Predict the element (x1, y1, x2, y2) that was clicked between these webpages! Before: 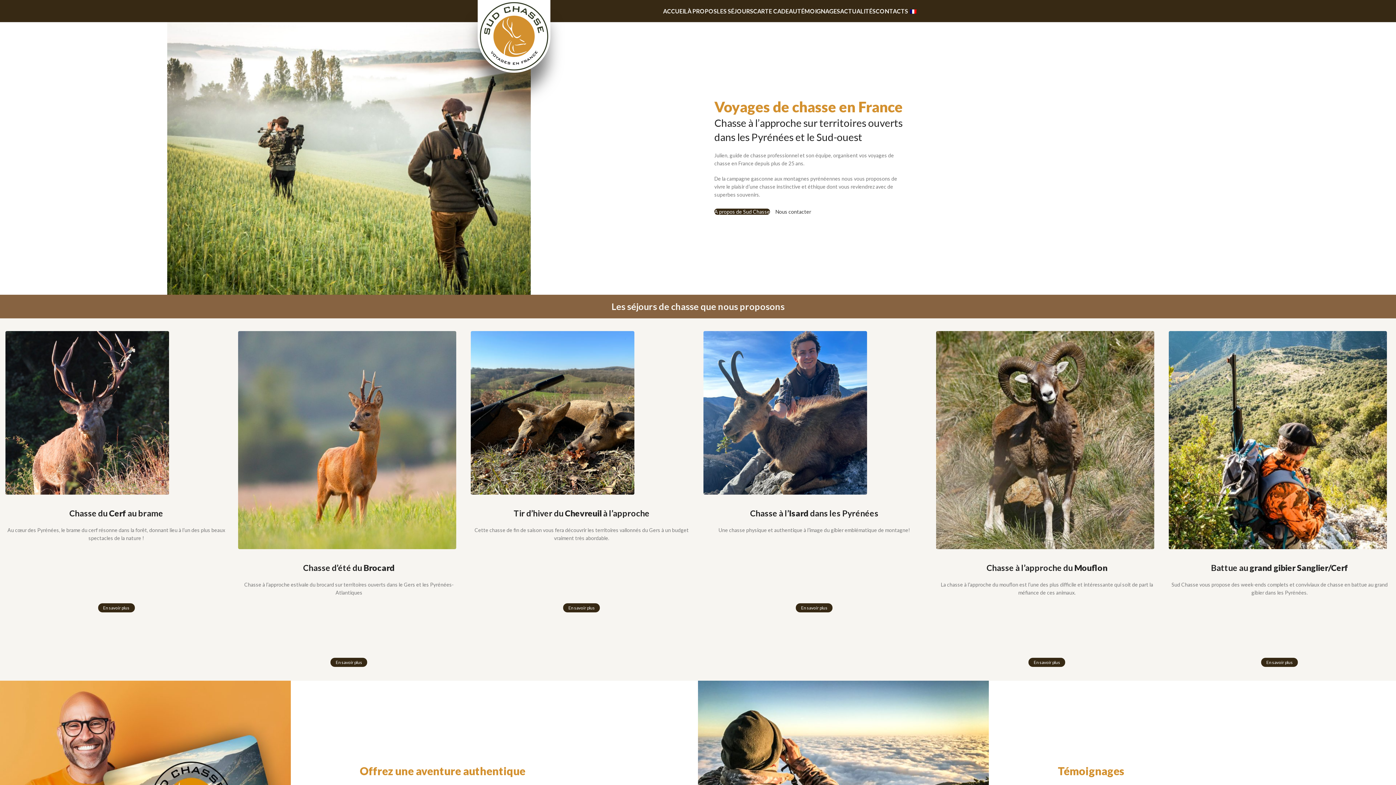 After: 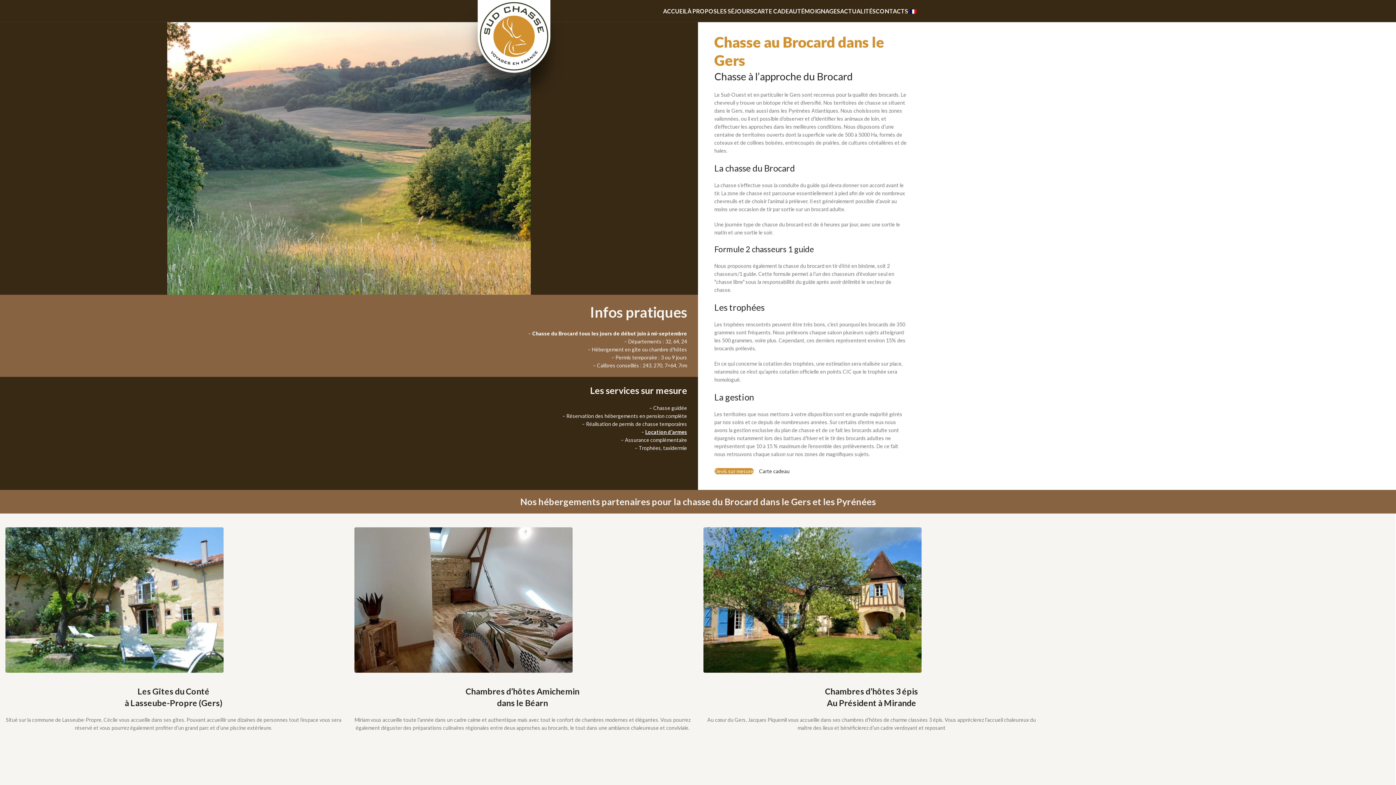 Action: bbox: (238, 331, 456, 549)